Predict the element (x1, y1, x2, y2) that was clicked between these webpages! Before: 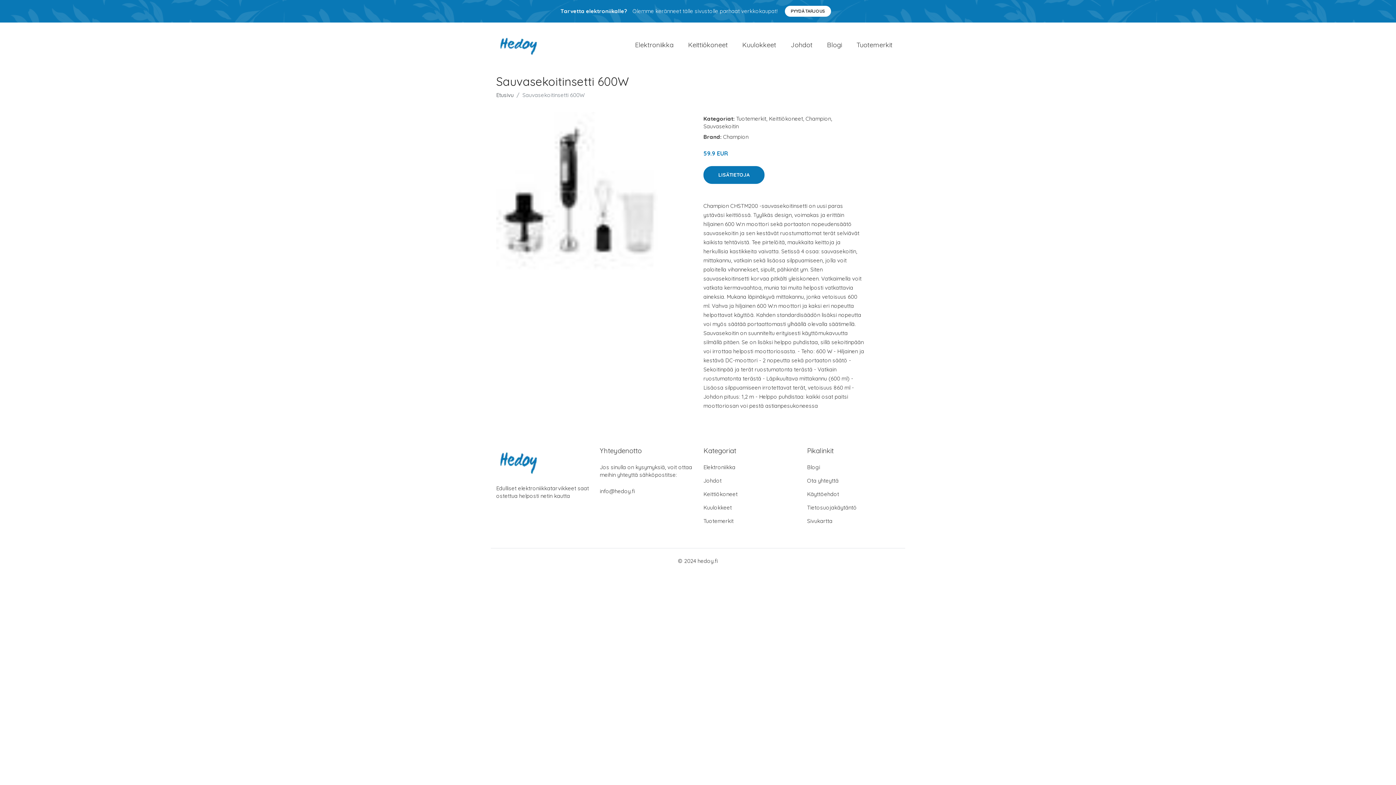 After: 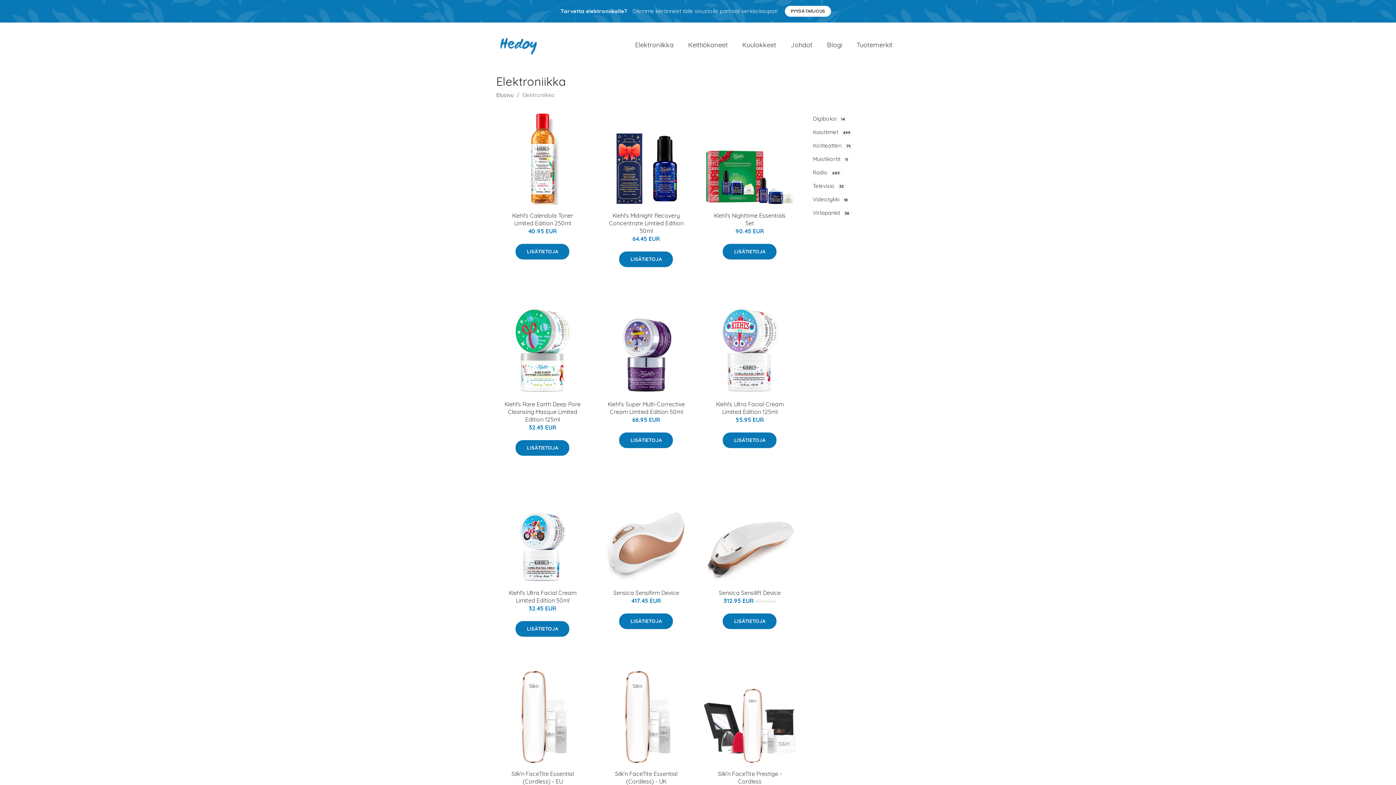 Action: label: Elektroniikka bbox: (703, 464, 735, 470)